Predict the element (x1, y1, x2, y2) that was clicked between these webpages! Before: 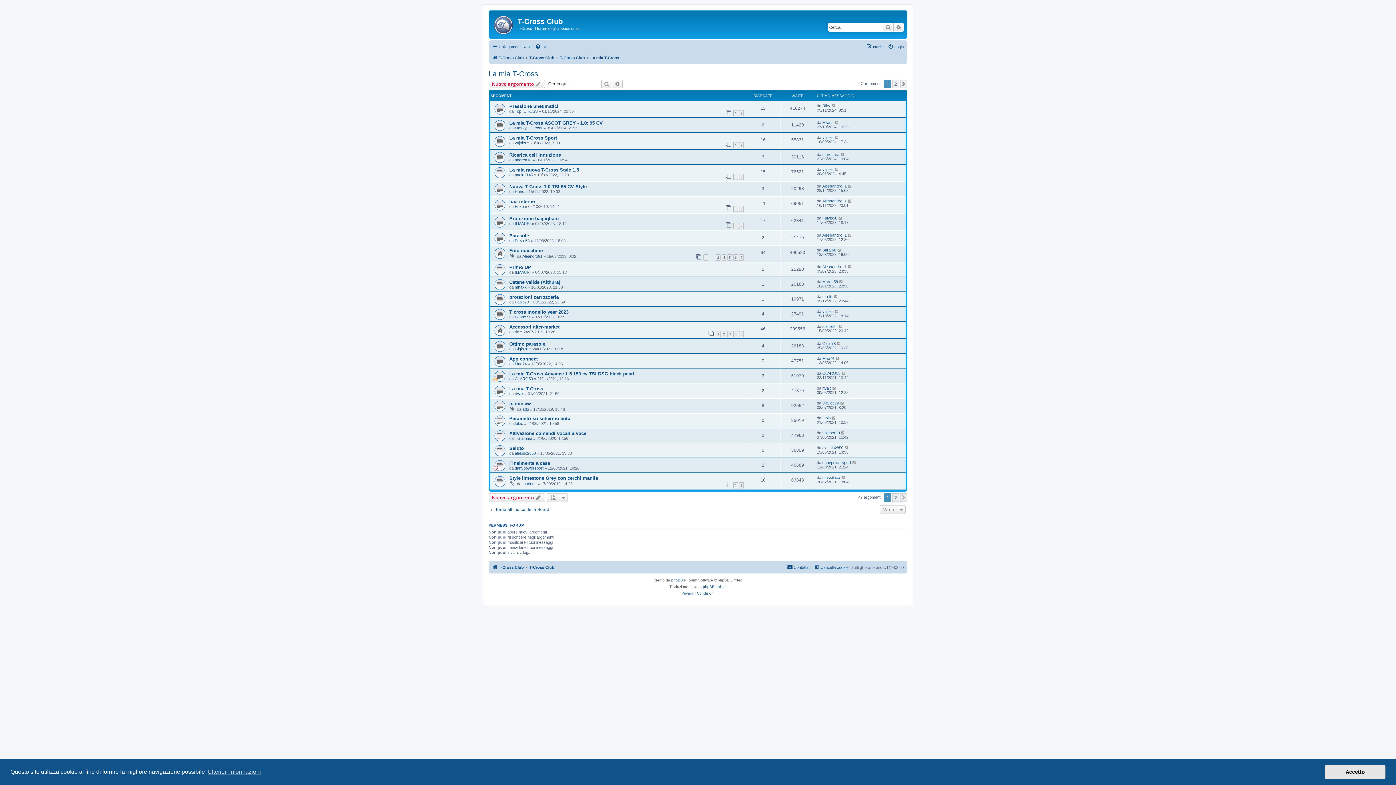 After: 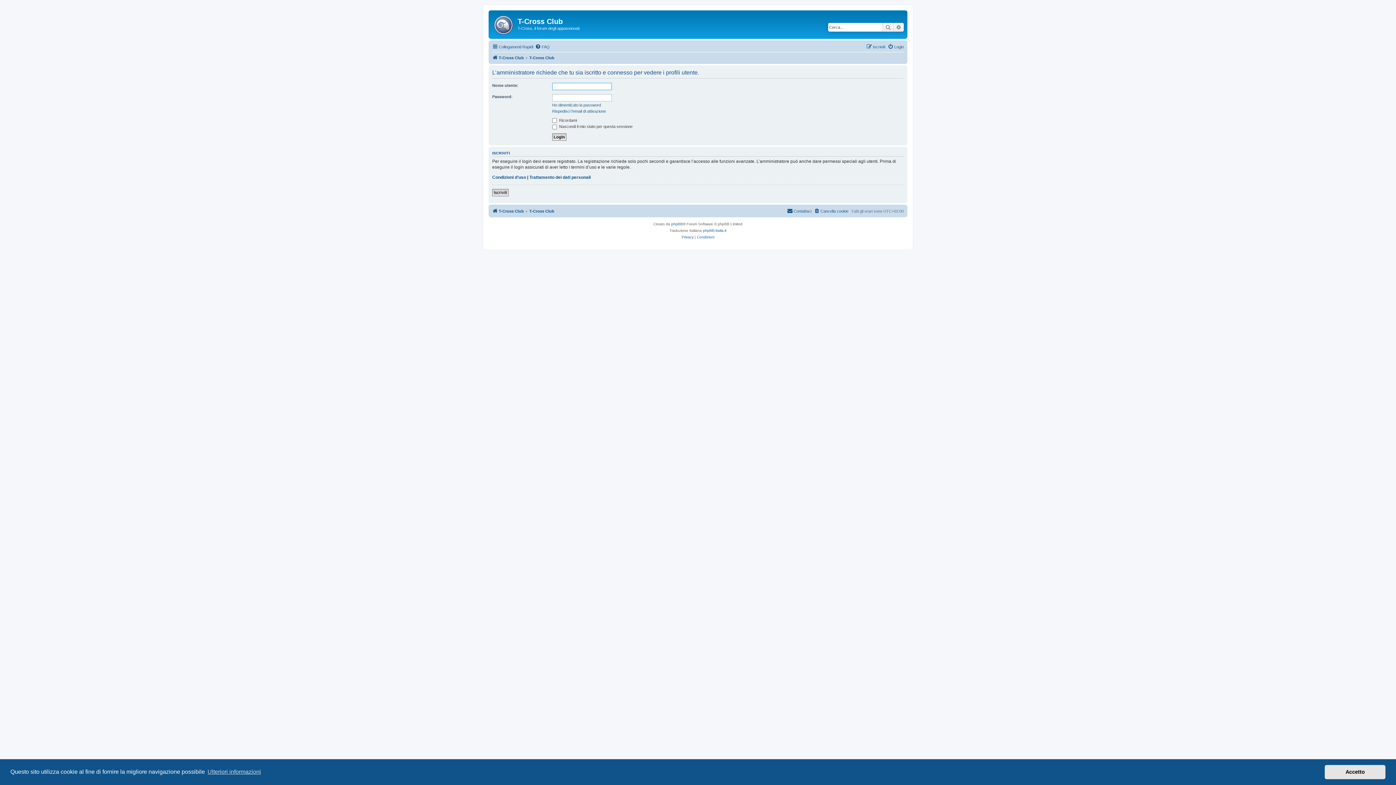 Action: bbox: (514, 285, 526, 289) label: mhaxx